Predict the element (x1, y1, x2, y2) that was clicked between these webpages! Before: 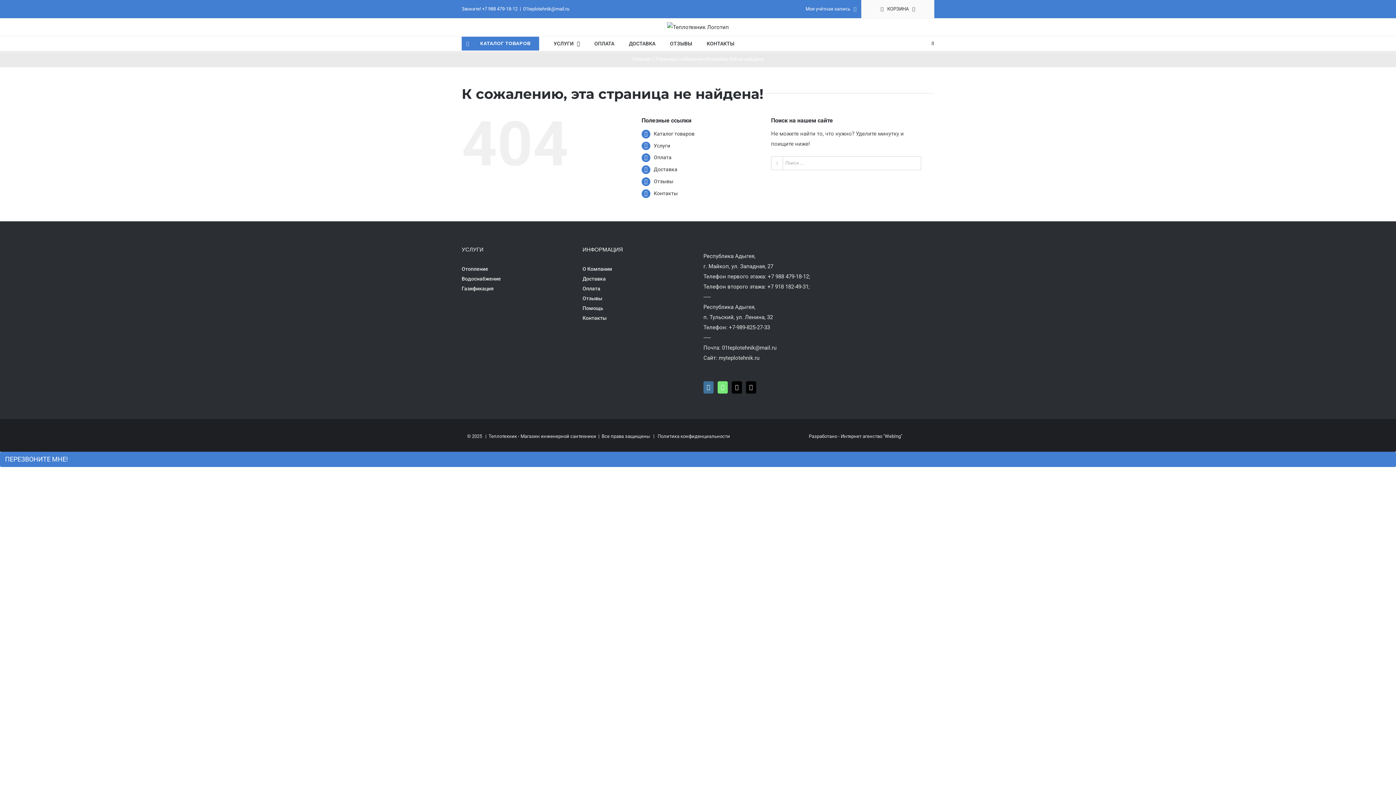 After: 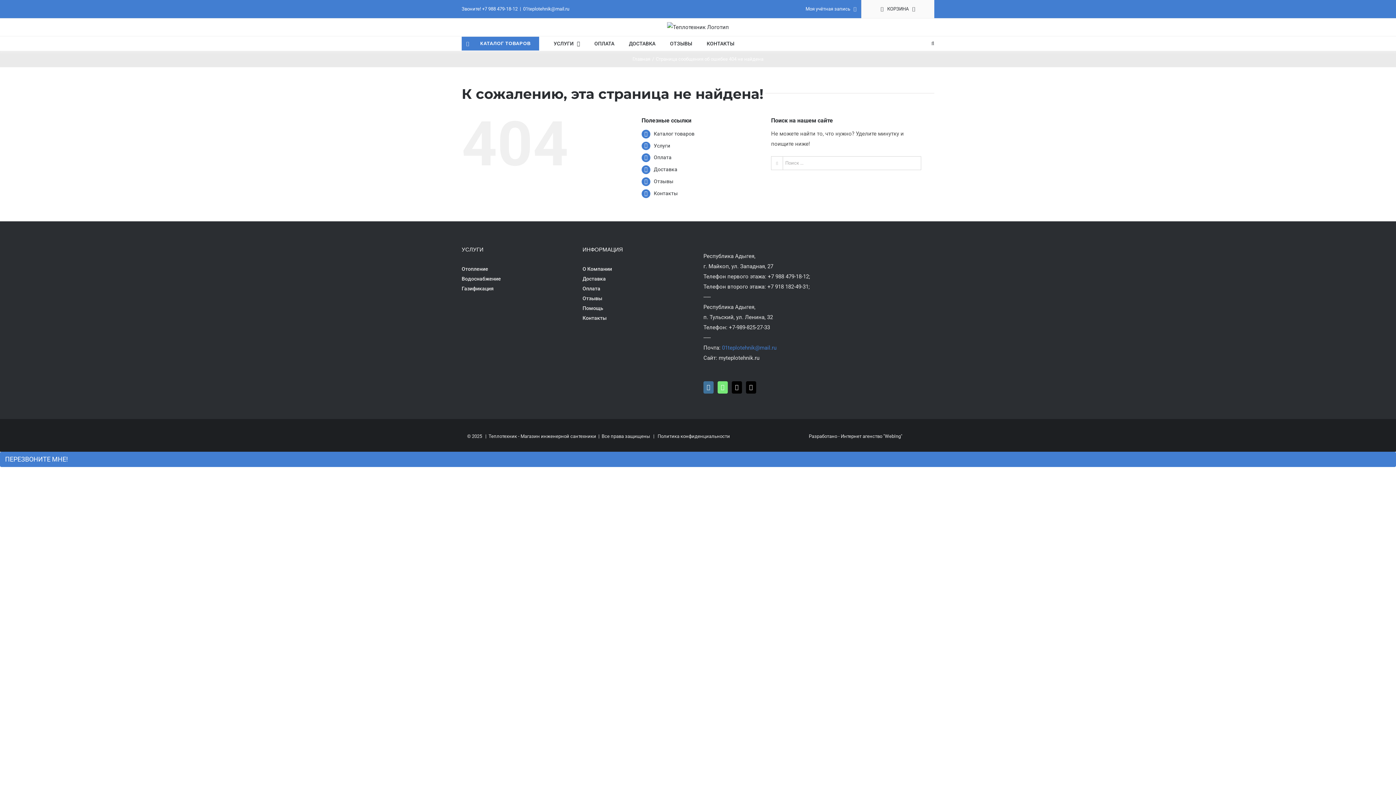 Action: bbox: (722, 344, 776, 351) label: 01teplotehnik@mail.ru